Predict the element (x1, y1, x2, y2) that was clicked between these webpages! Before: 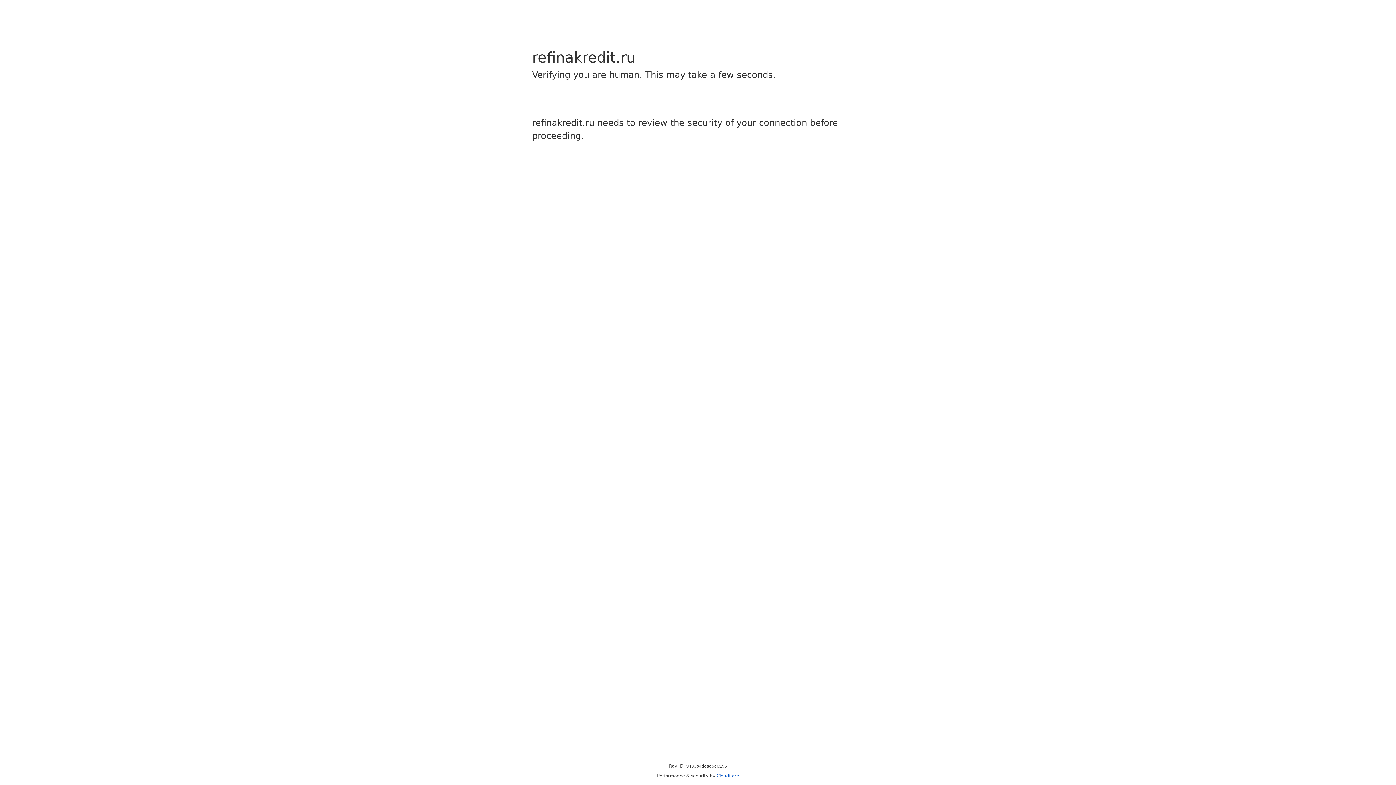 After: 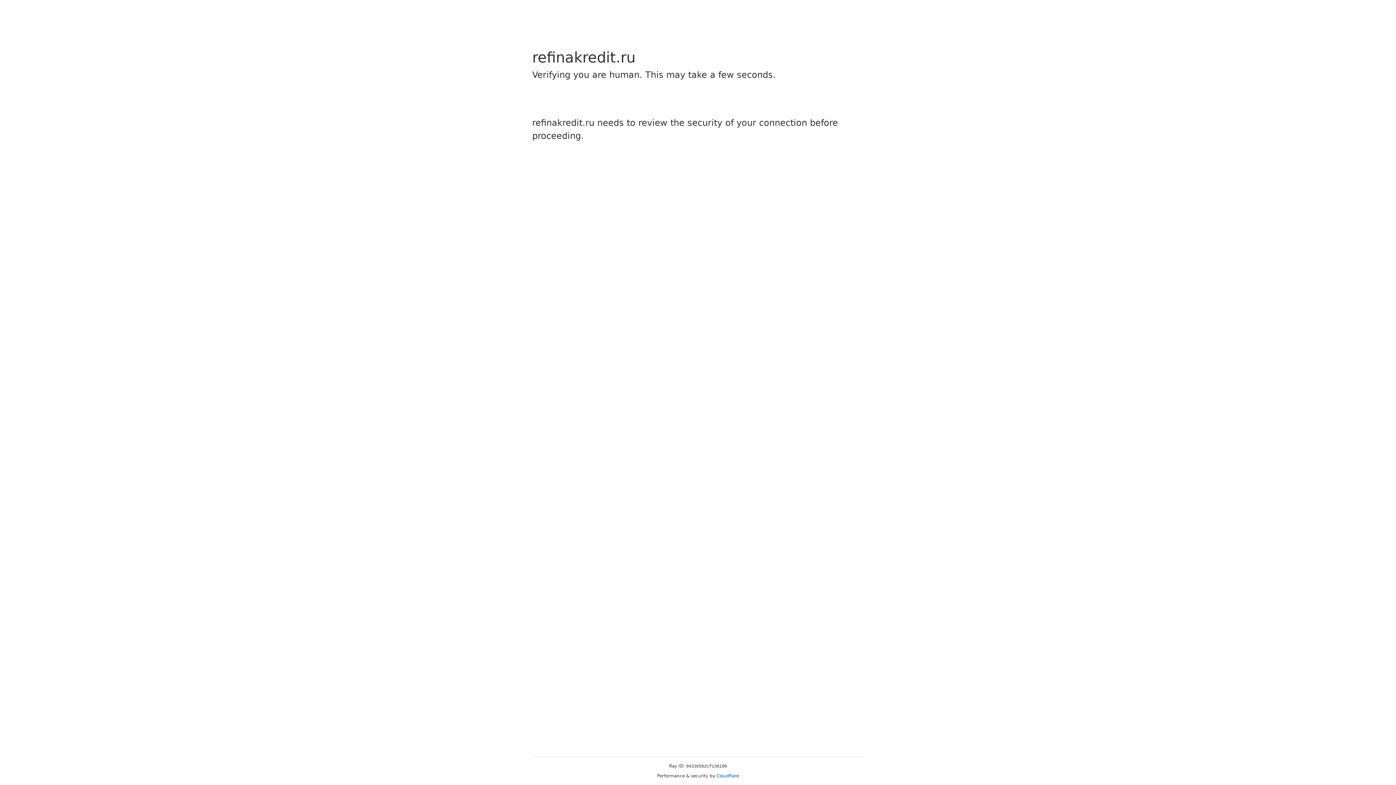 Action: bbox: (716, 773, 739, 778) label: Cloudflare